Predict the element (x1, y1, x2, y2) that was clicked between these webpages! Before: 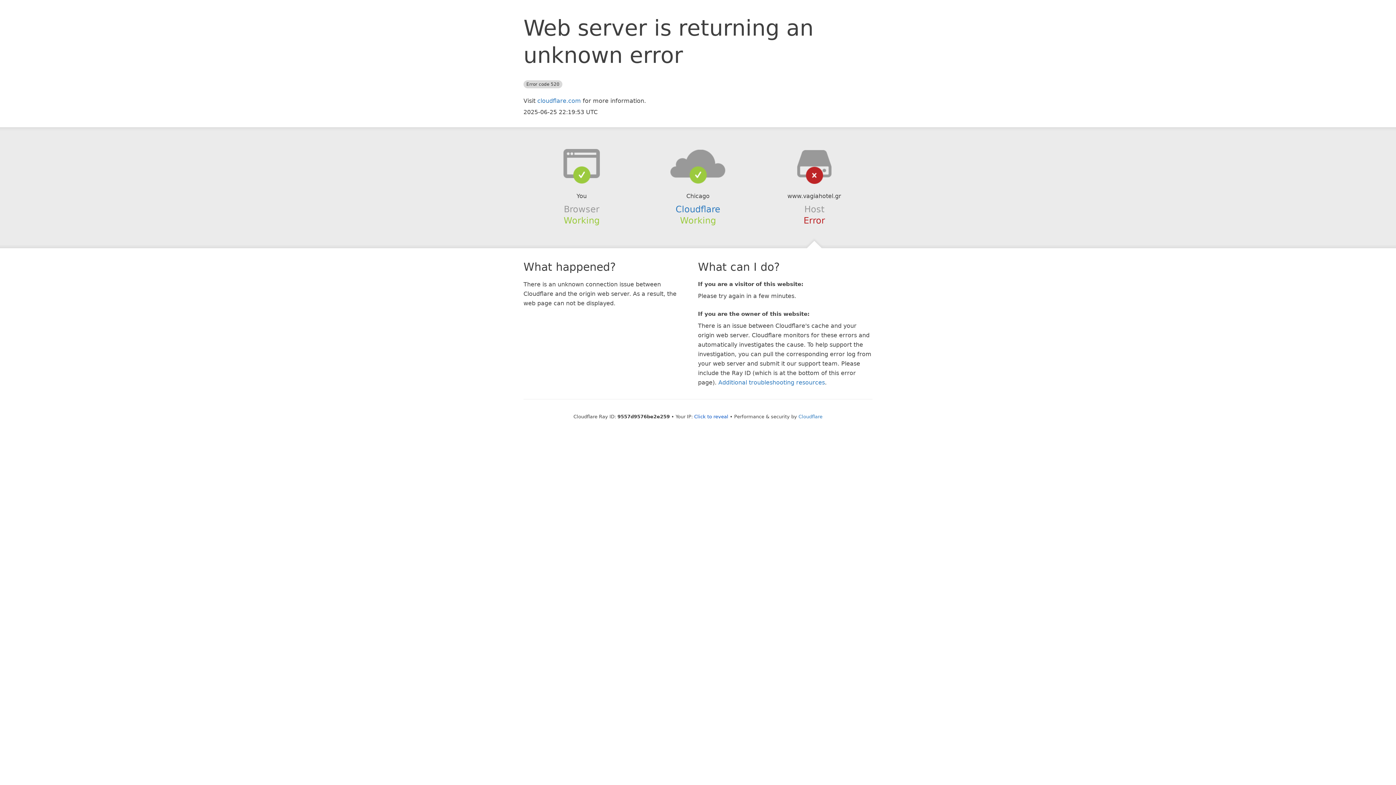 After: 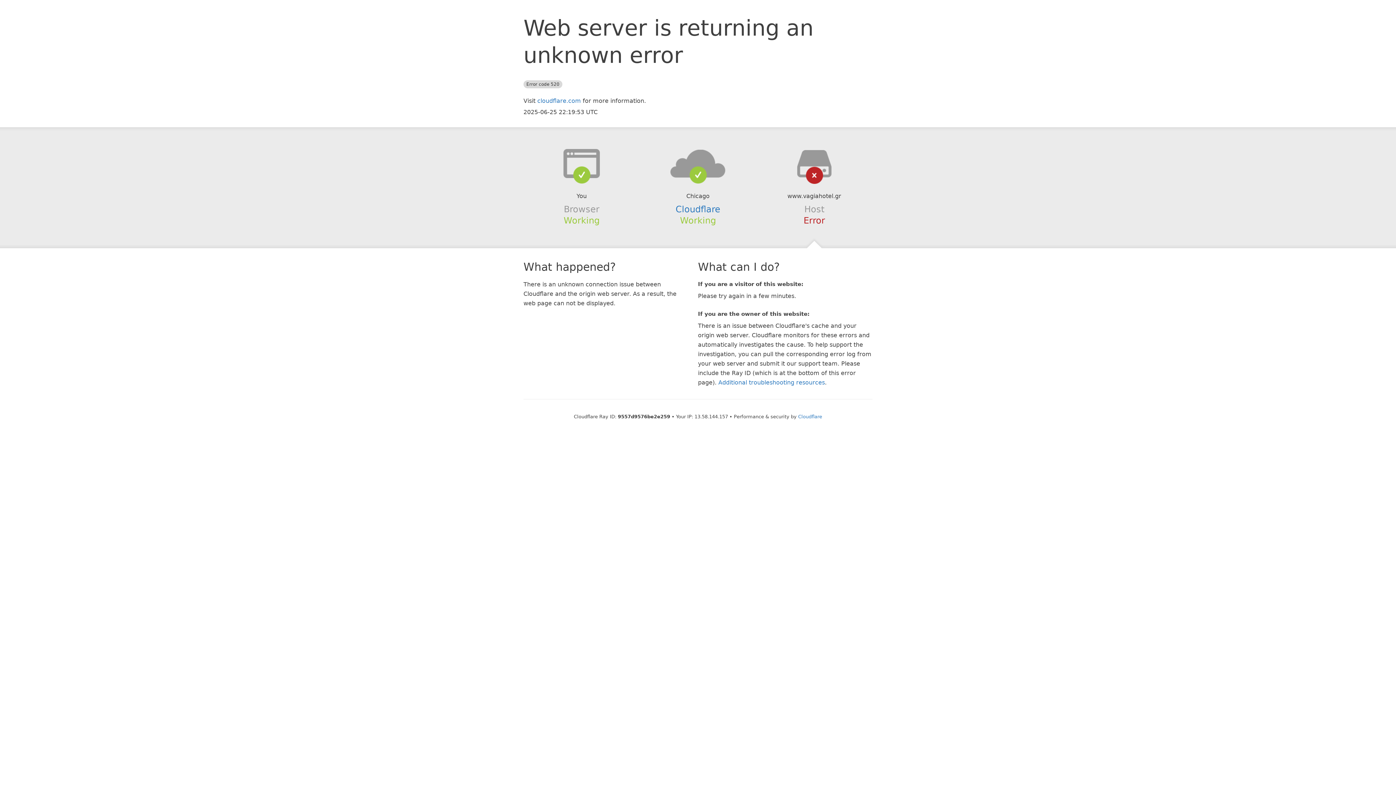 Action: bbox: (694, 414, 728, 419) label: Click to reveal